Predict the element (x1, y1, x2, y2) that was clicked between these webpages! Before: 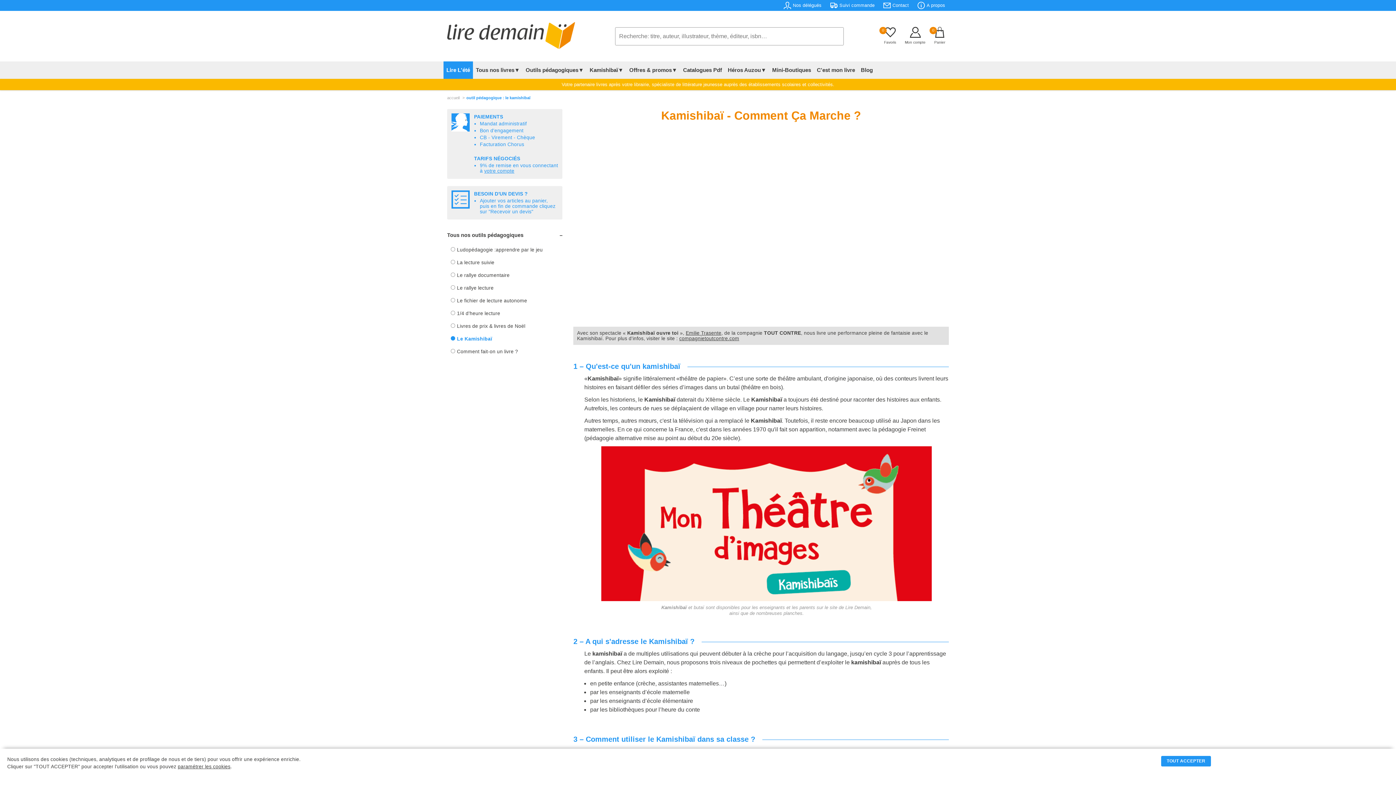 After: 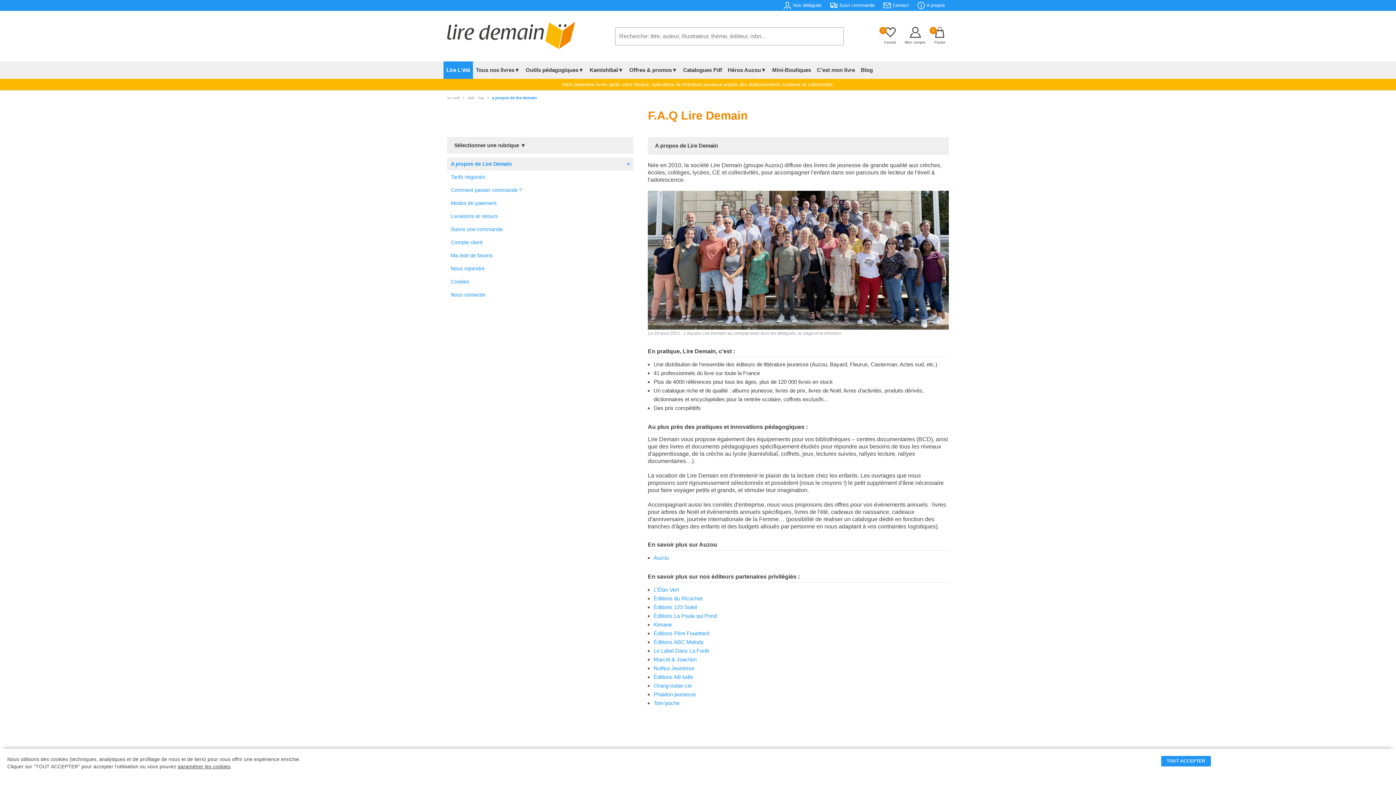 Action: bbox: (914, 0, 949, 10) label: A propos